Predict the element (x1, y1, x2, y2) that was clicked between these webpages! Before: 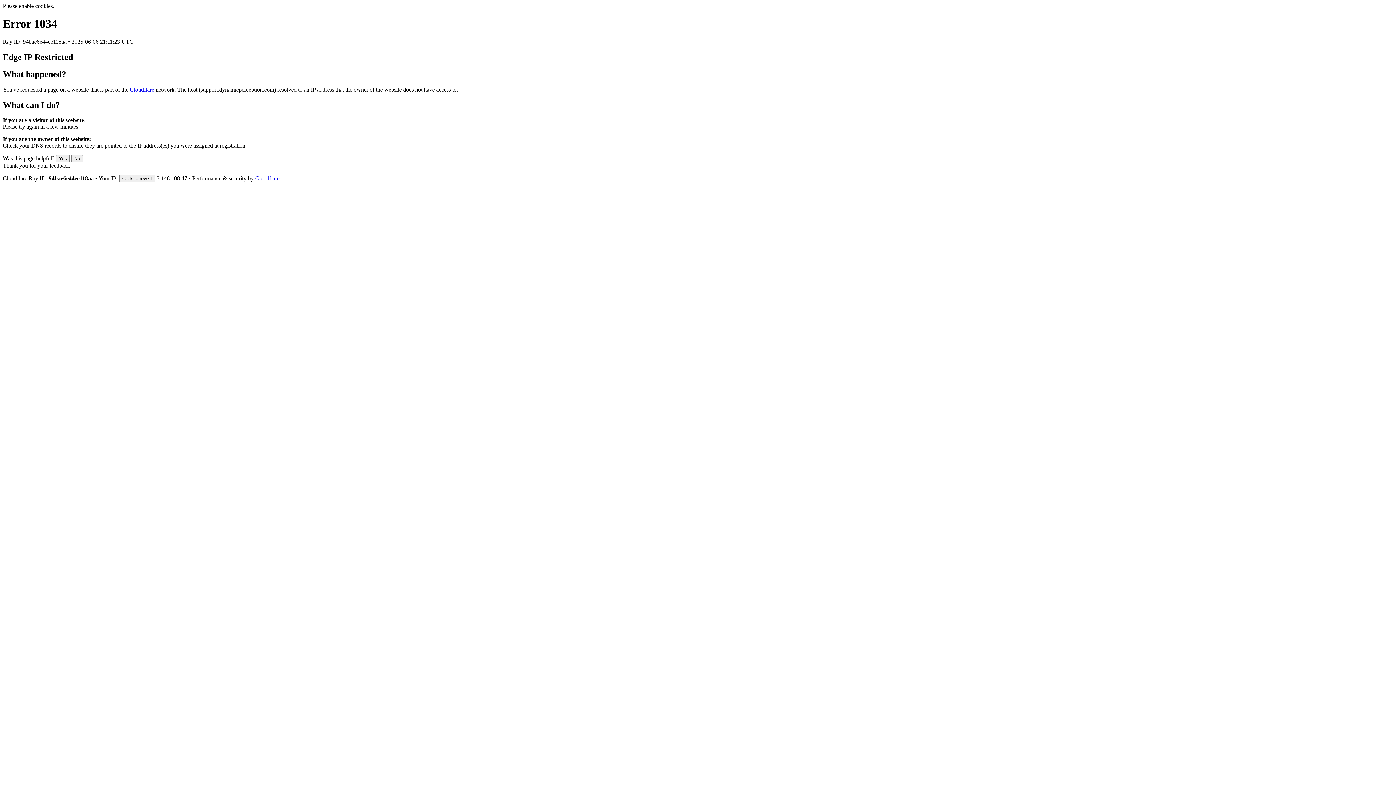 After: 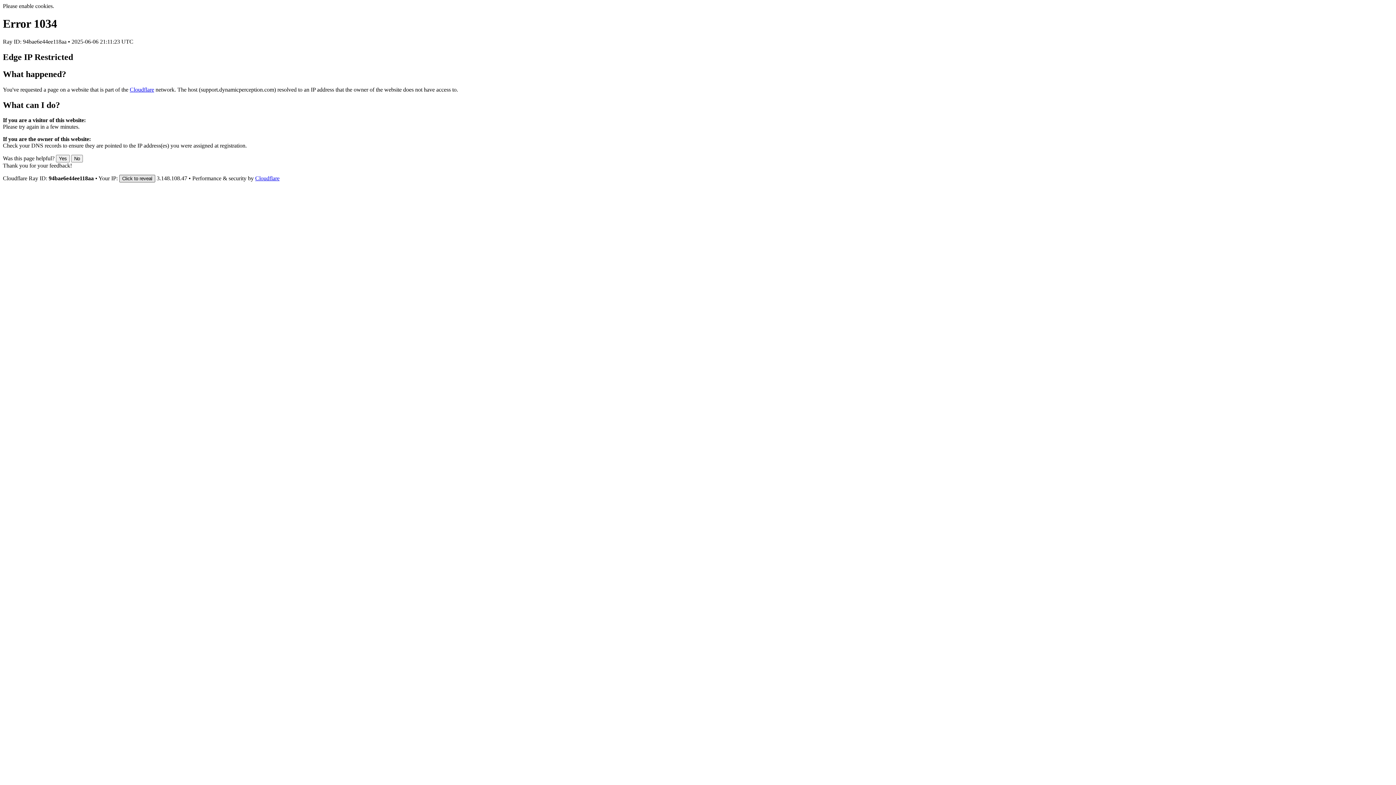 Action: label: Click to reveal bbox: (119, 175, 155, 182)